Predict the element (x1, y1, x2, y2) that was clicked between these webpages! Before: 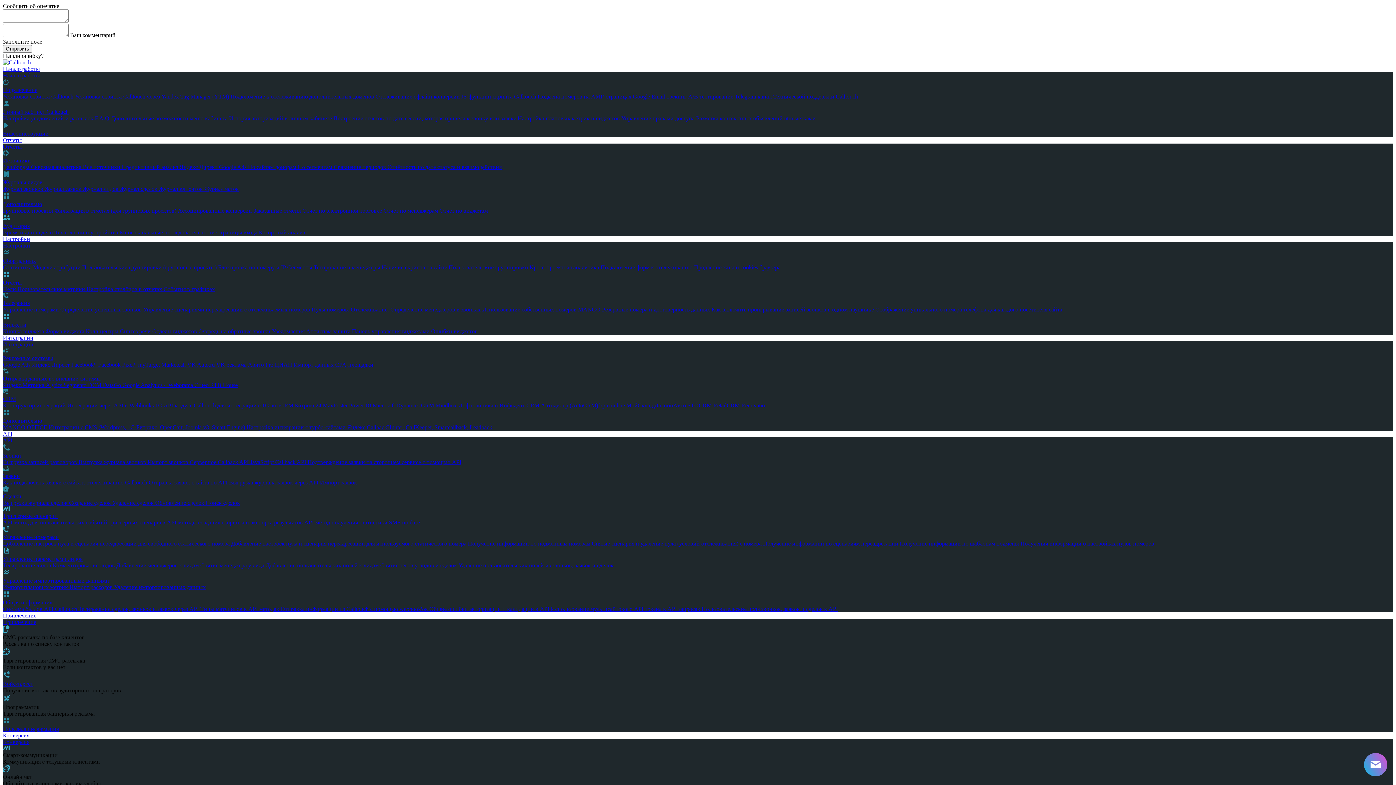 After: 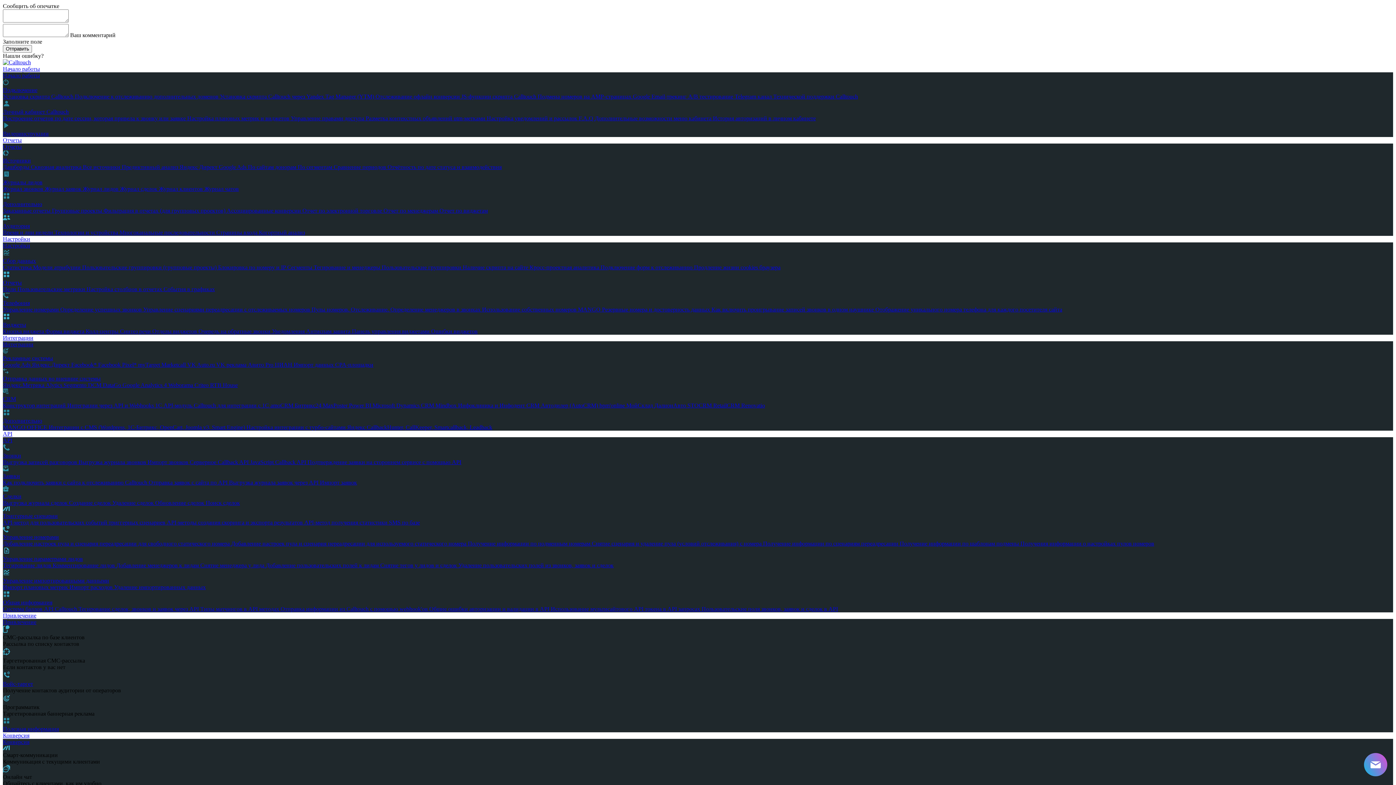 Action: label: Renovatio bbox: (741, 402, 765, 408)